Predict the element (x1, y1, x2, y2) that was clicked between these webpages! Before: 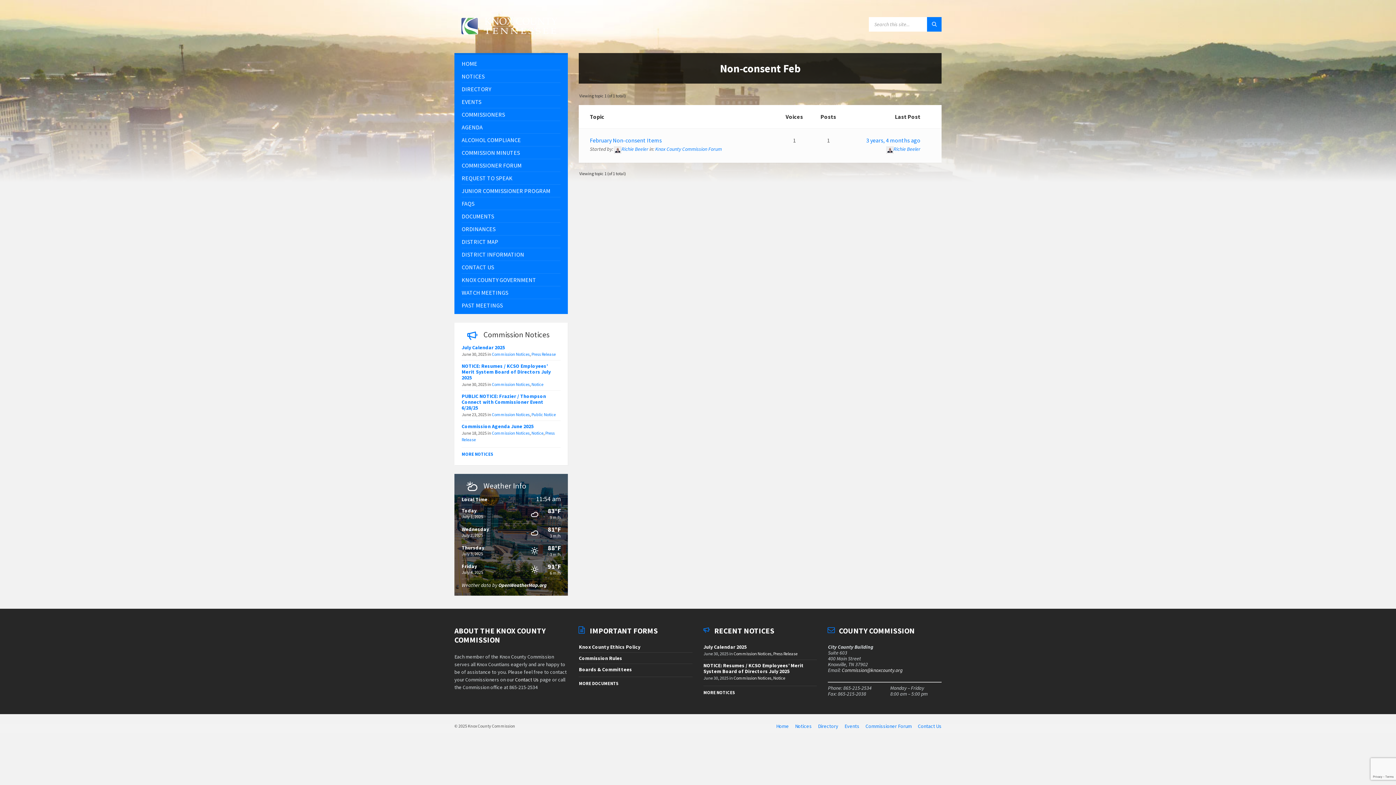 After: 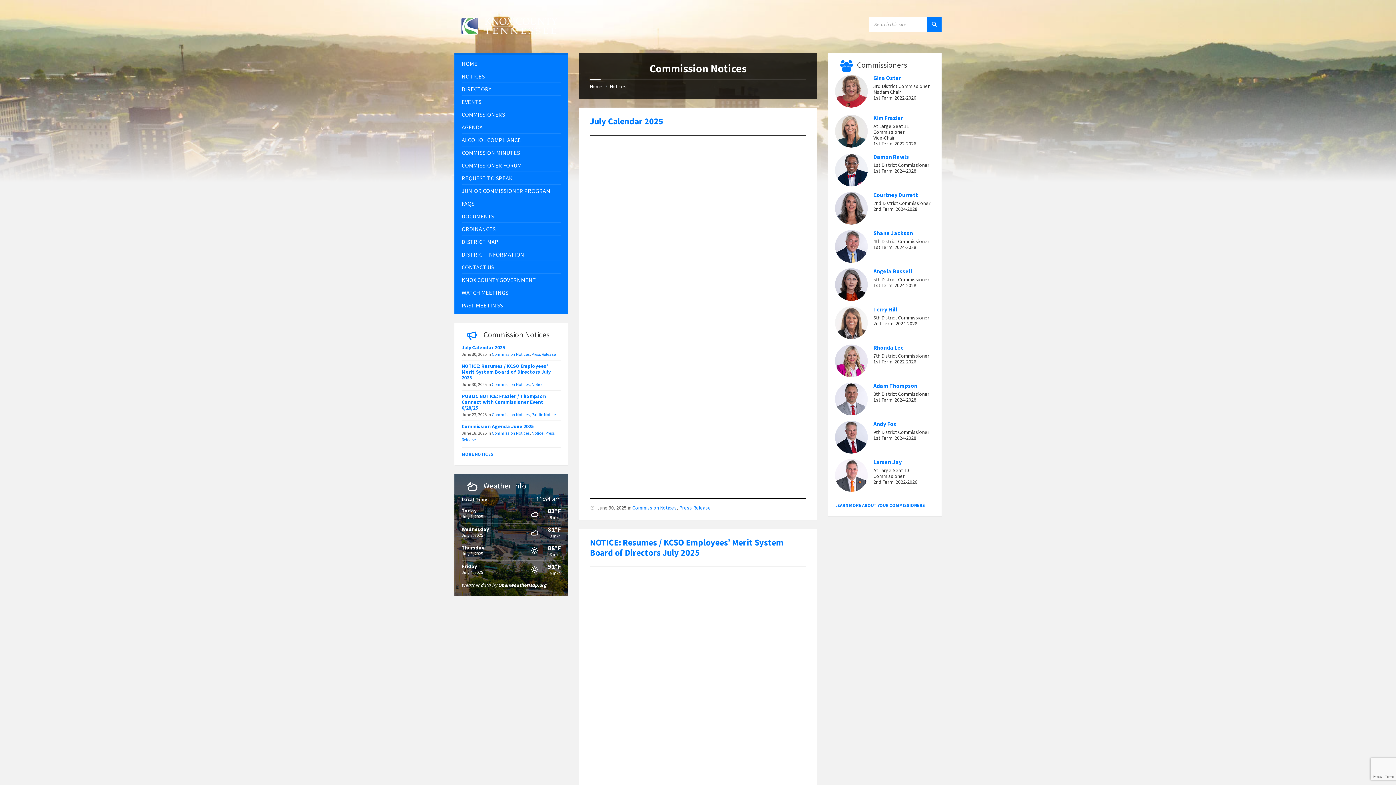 Action: bbox: (492, 412, 529, 417) label: Commission Notices